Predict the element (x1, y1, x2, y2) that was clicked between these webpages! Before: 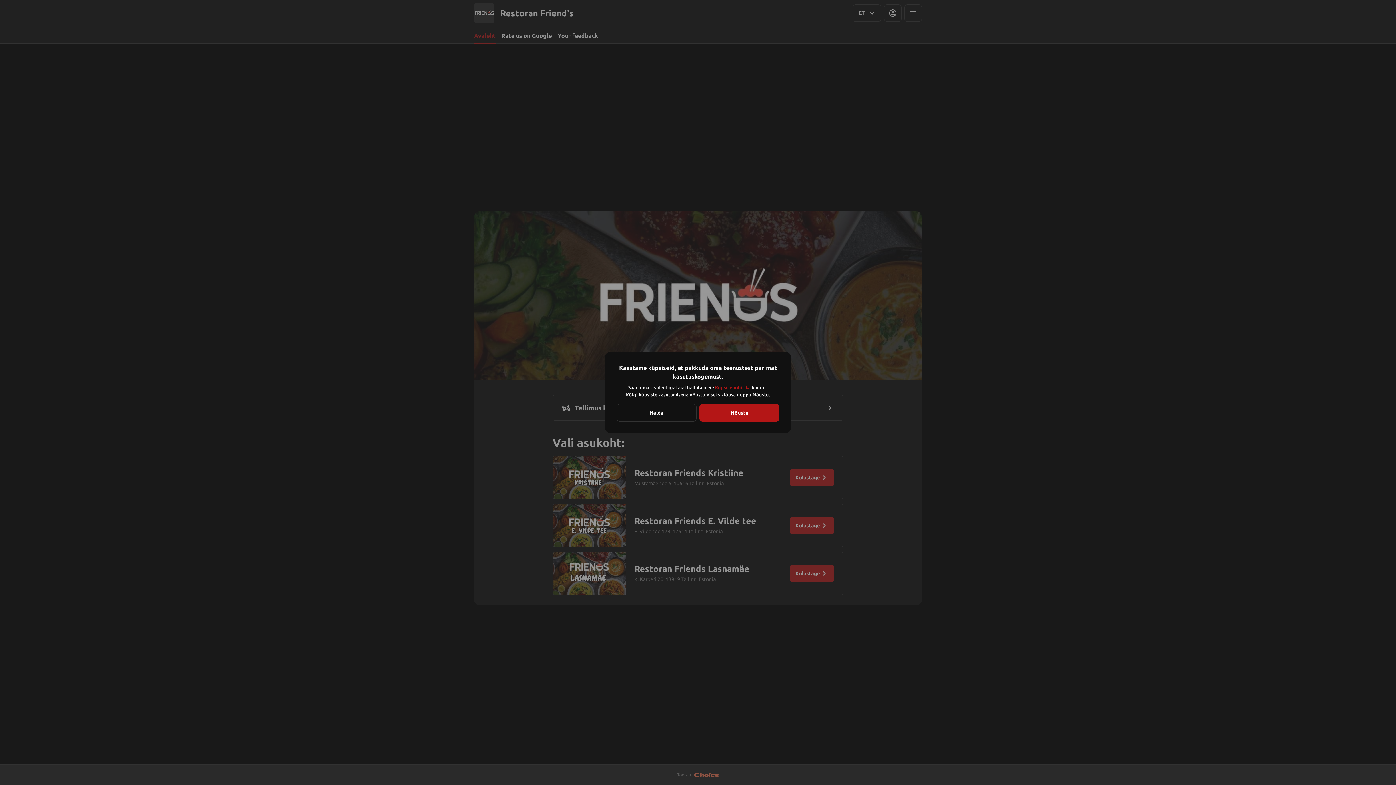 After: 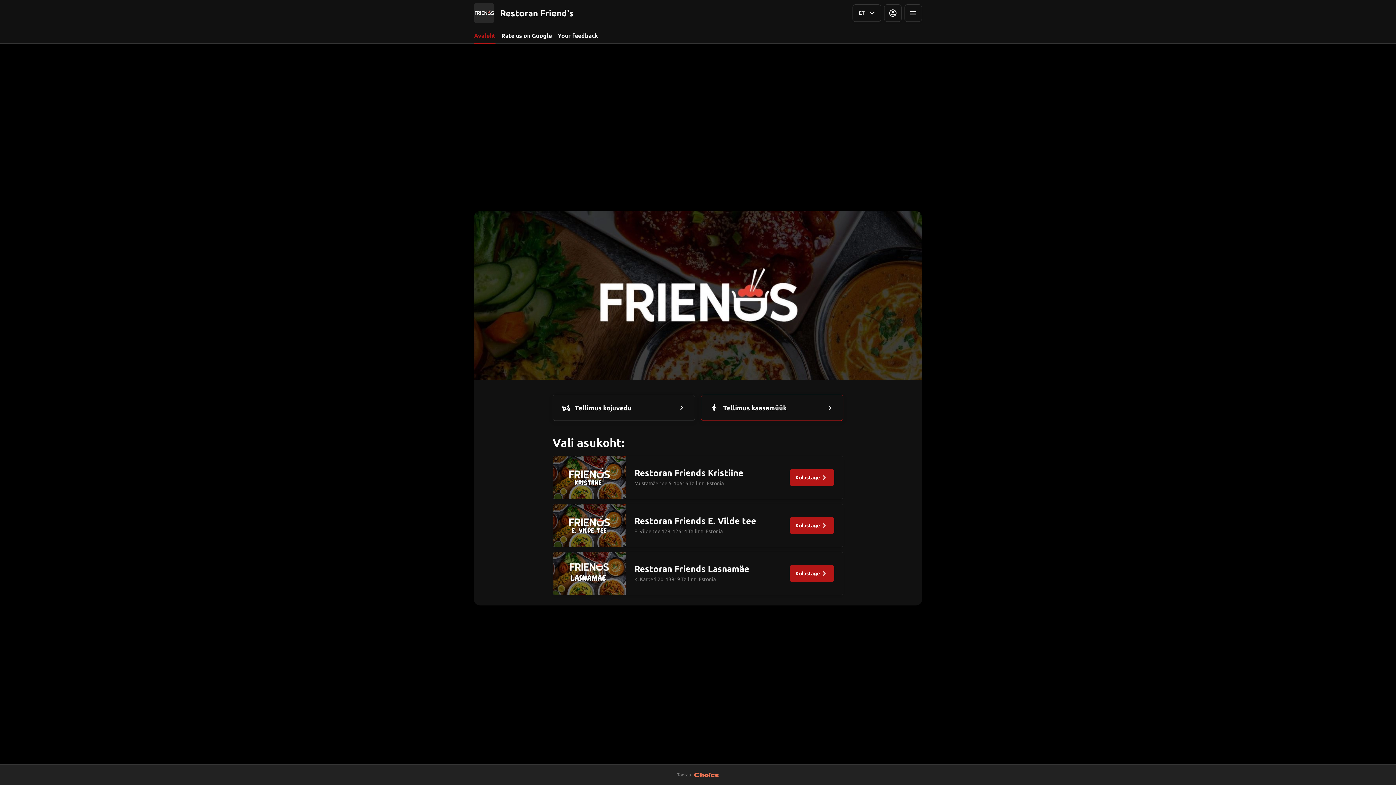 Action: label: Nõustu bbox: (699, 404, 779, 421)